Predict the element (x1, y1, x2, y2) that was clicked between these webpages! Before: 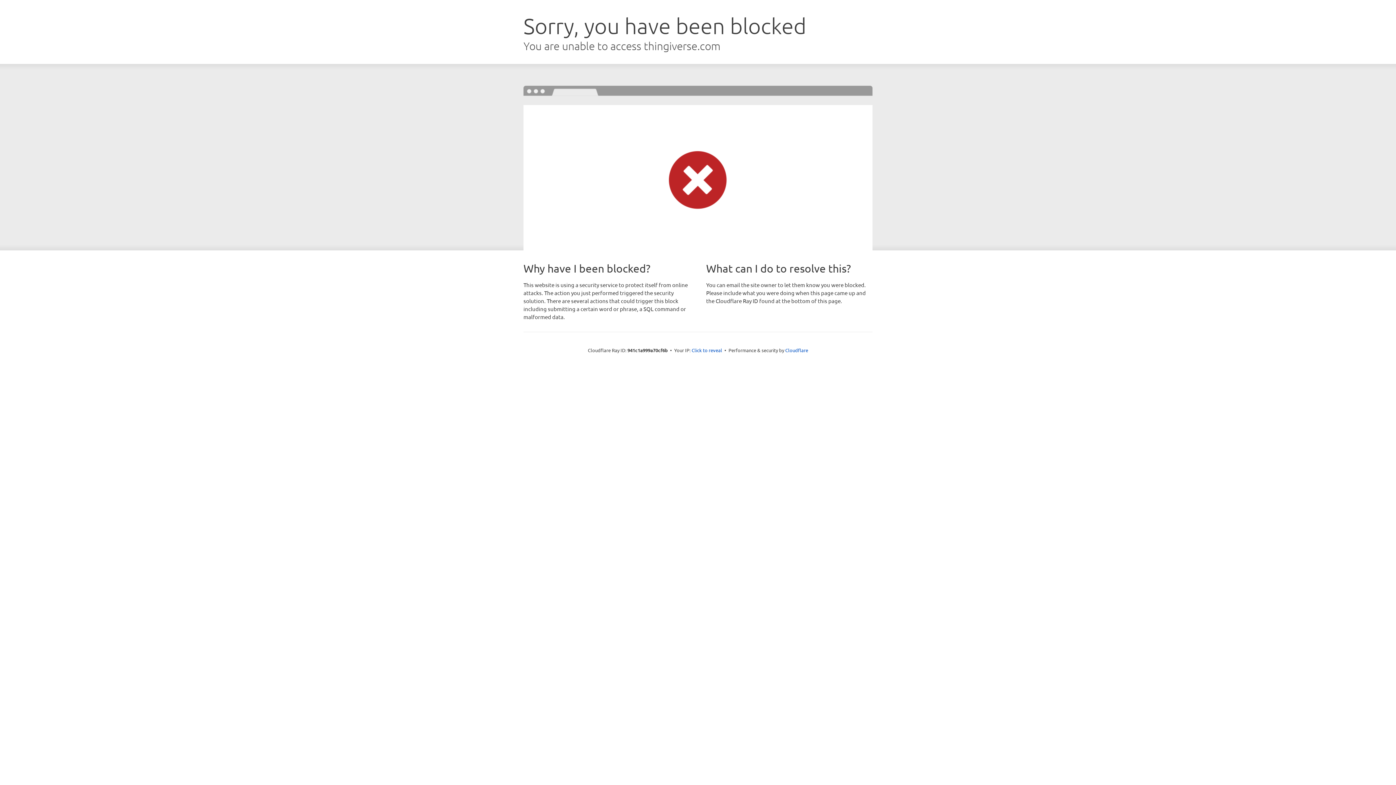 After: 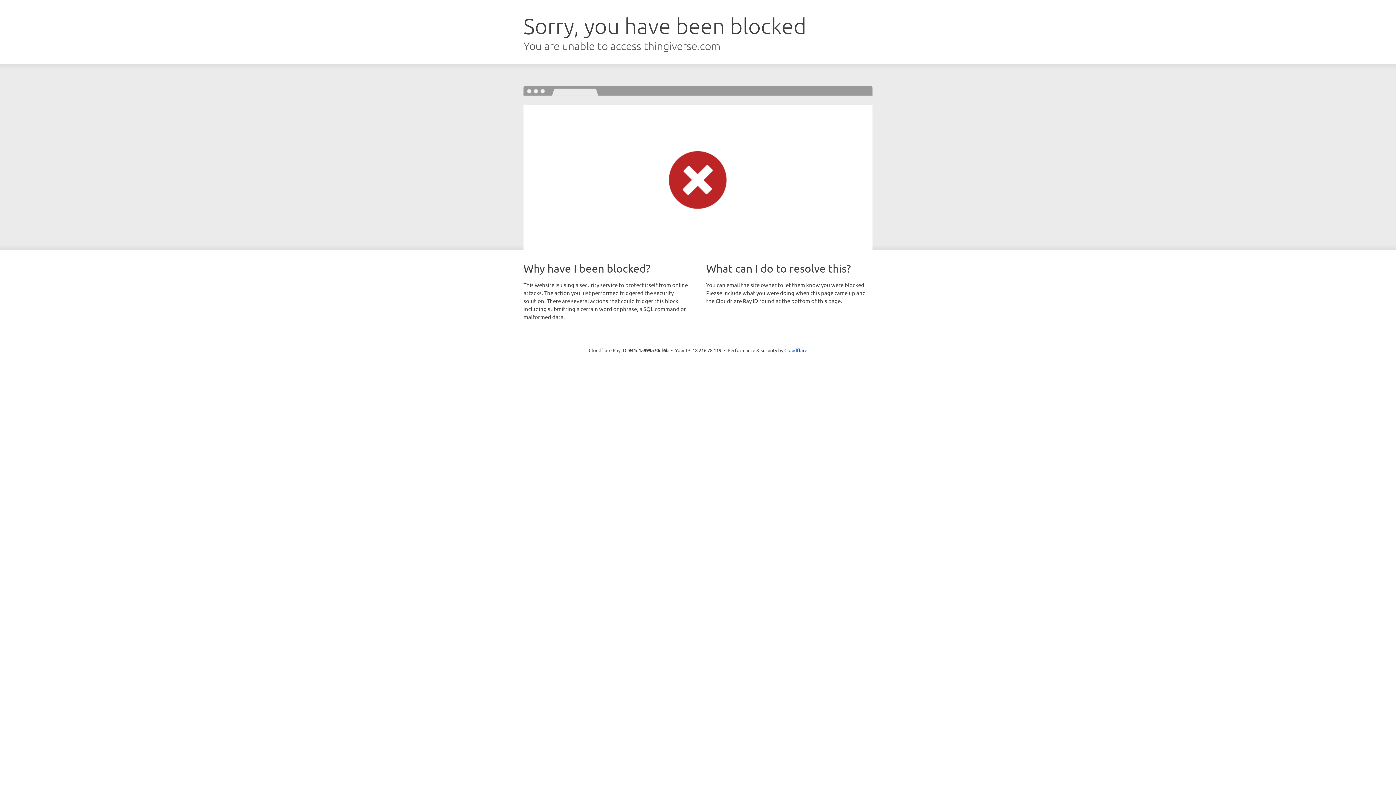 Action: label: Click to reveal bbox: (691, 346, 722, 353)